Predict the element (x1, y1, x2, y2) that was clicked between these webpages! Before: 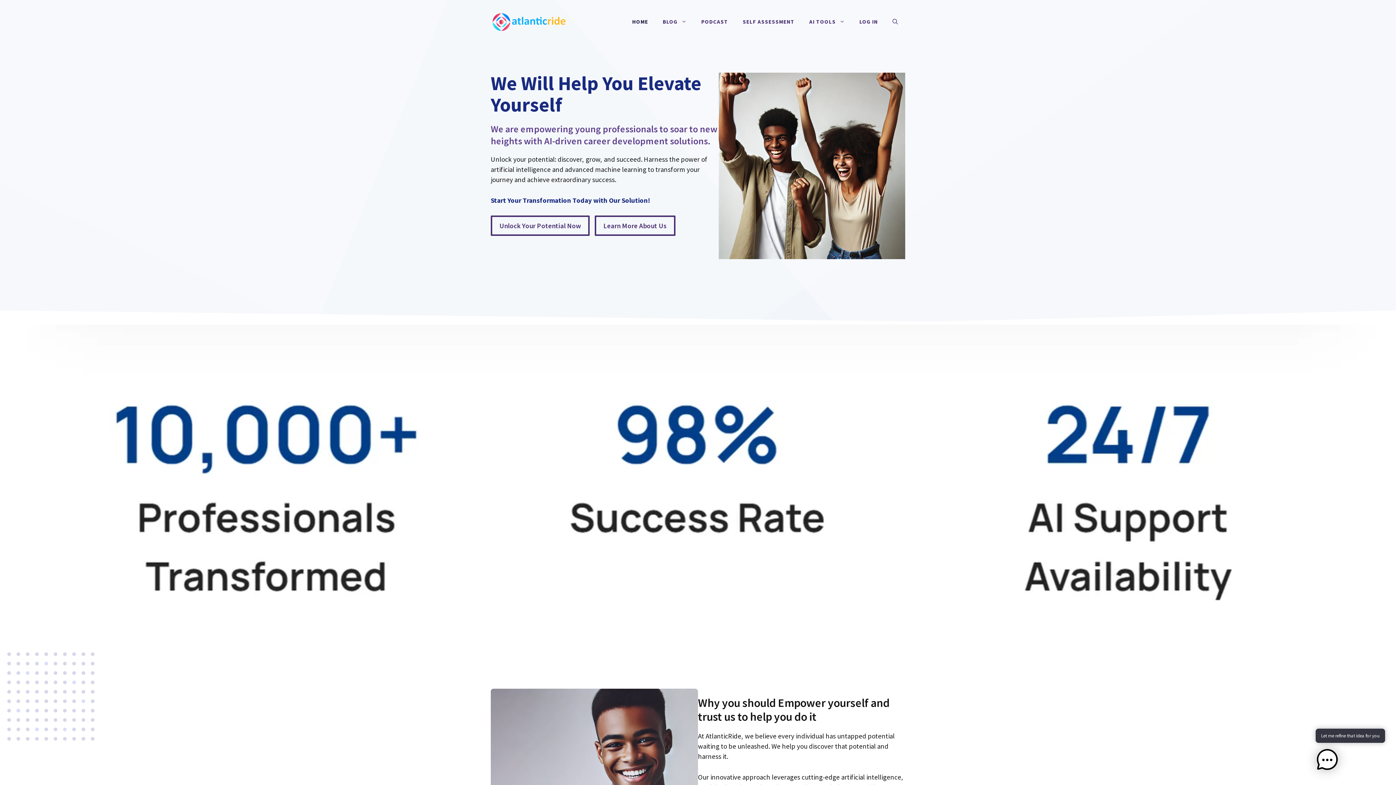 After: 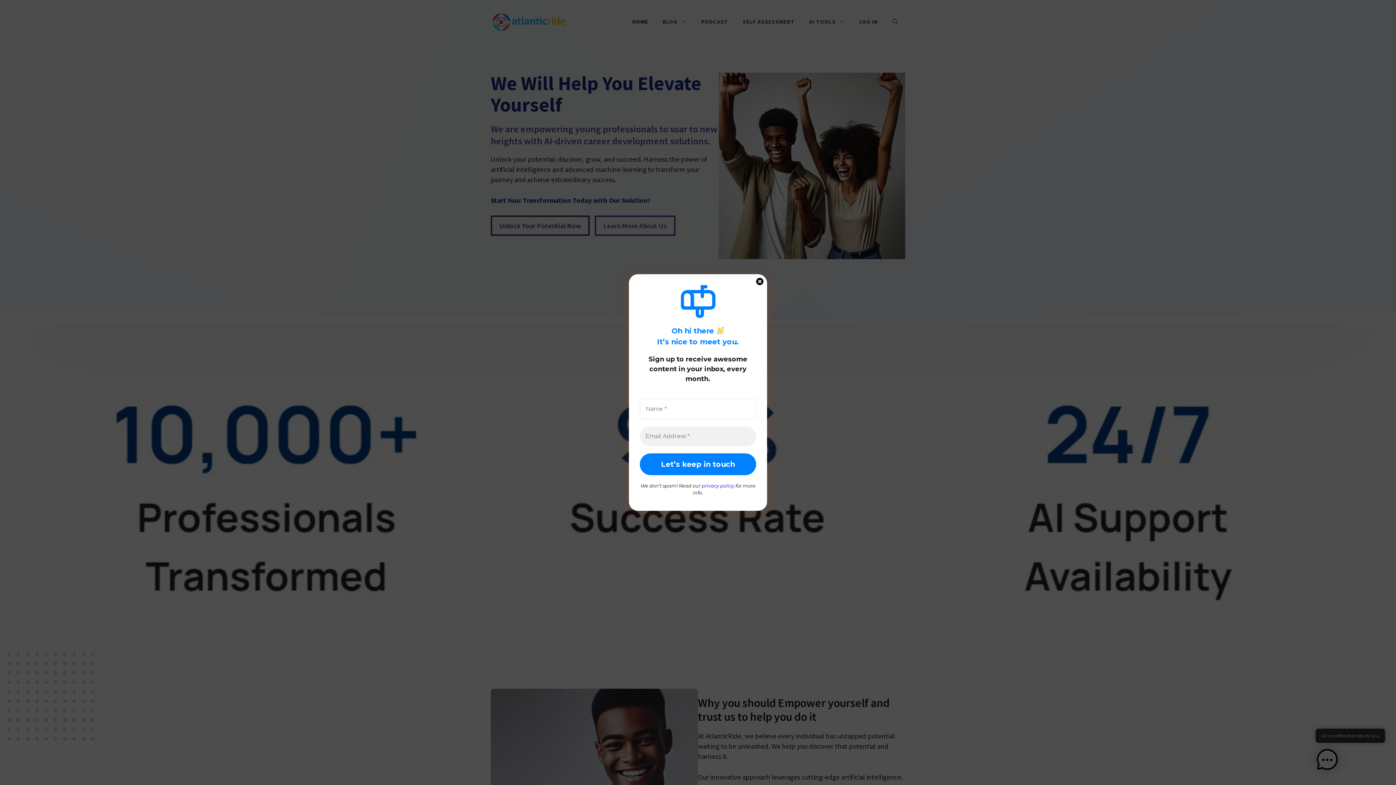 Action: label: Learn More About Us bbox: (594, 215, 675, 236)